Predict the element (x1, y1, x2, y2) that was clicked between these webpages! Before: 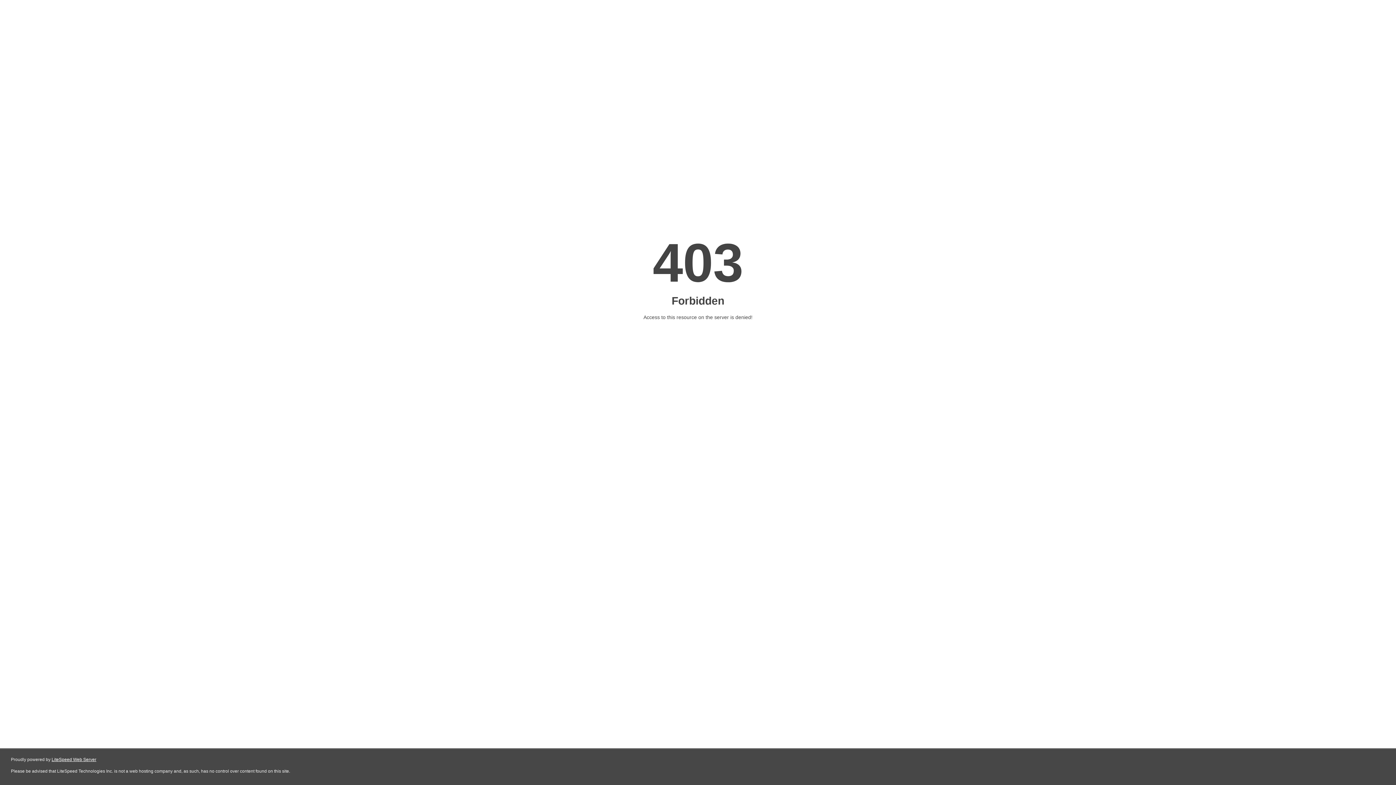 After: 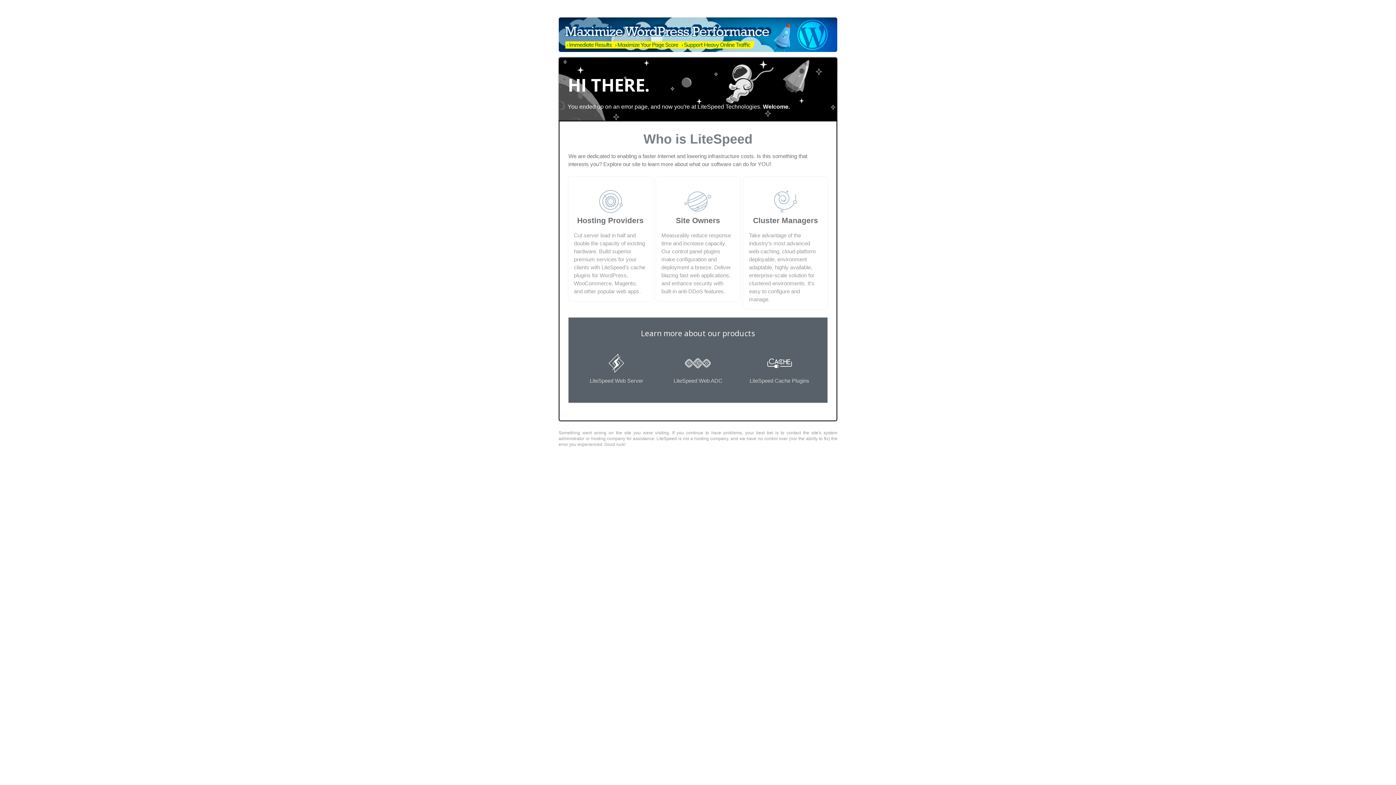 Action: bbox: (51, 757, 96, 762) label: LiteSpeed Web Server